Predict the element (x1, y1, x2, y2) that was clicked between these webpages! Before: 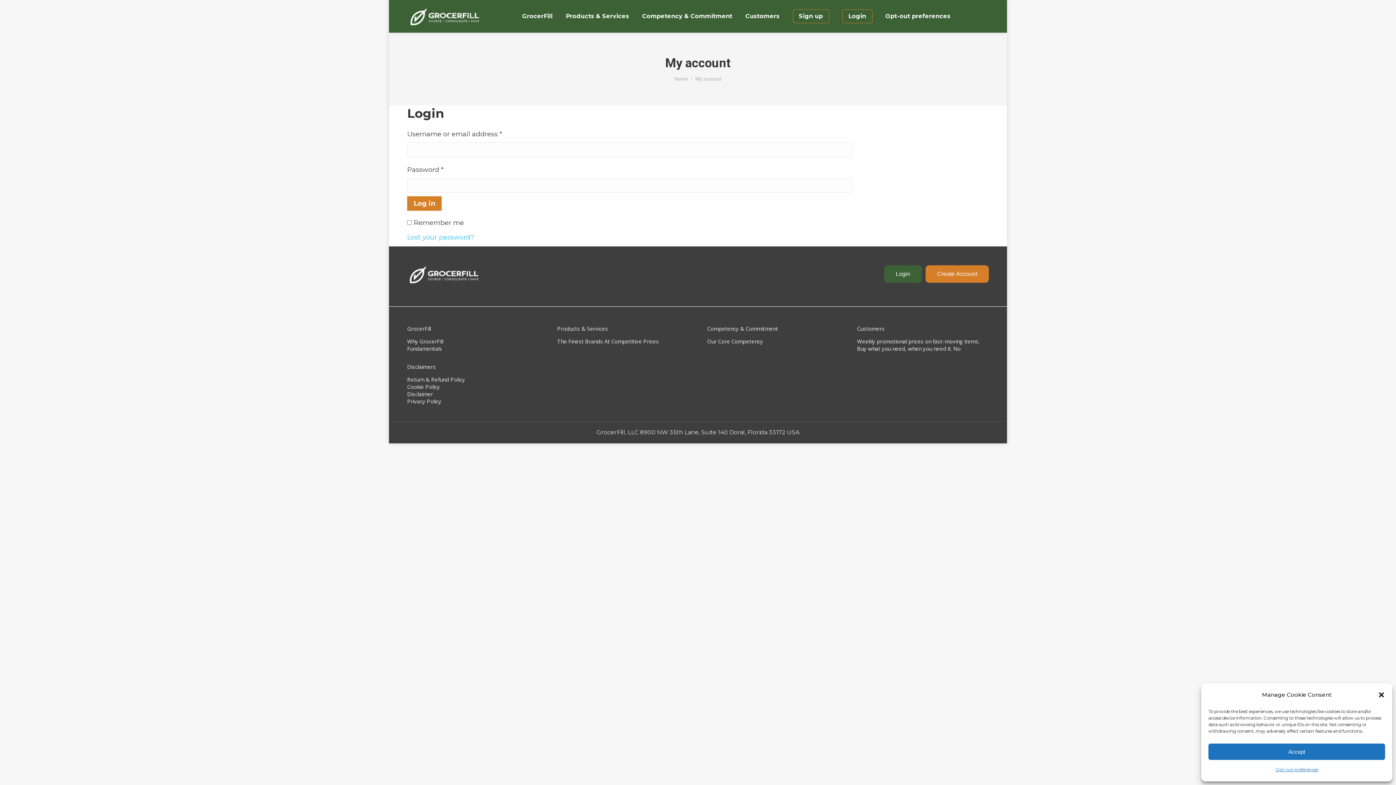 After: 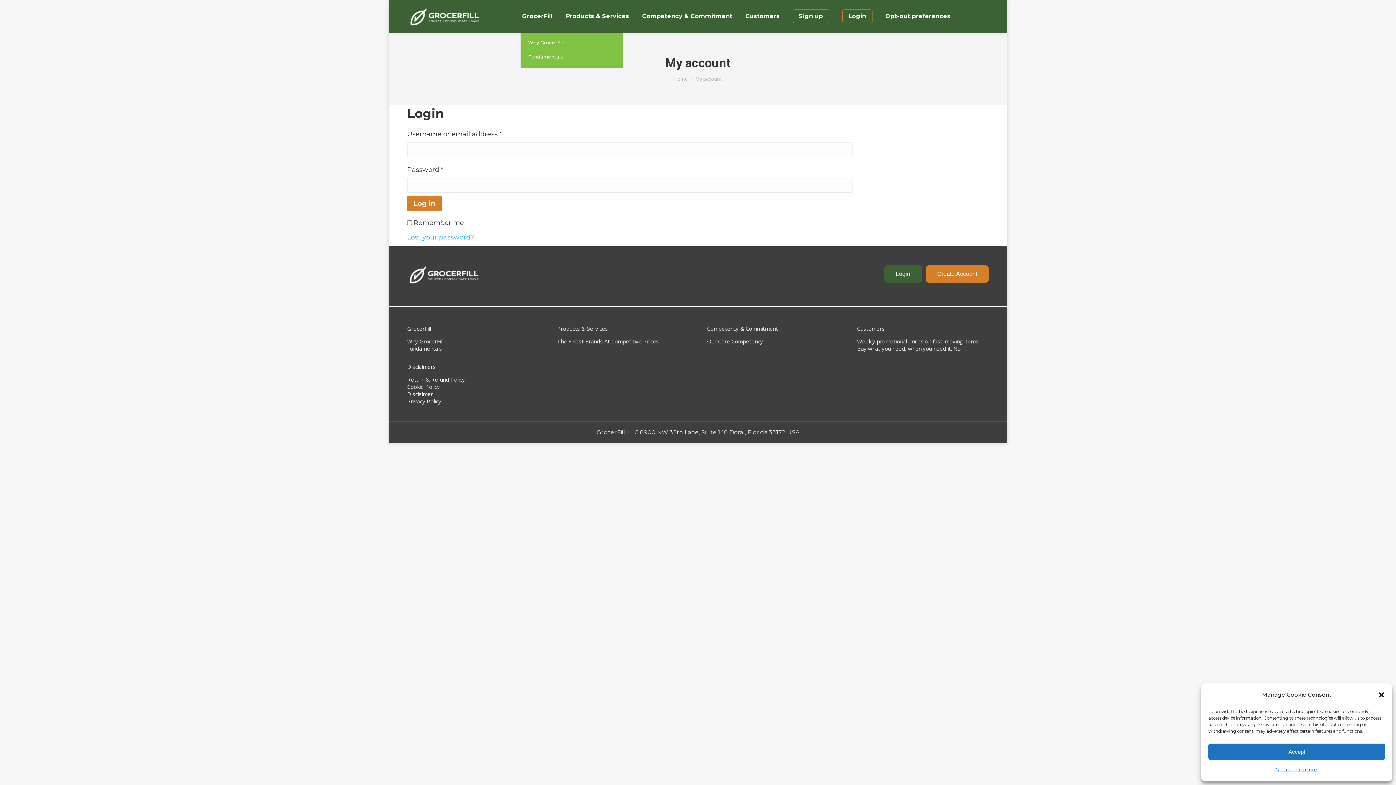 Action: label: GrocerFill bbox: (520, 6, 554, 26)